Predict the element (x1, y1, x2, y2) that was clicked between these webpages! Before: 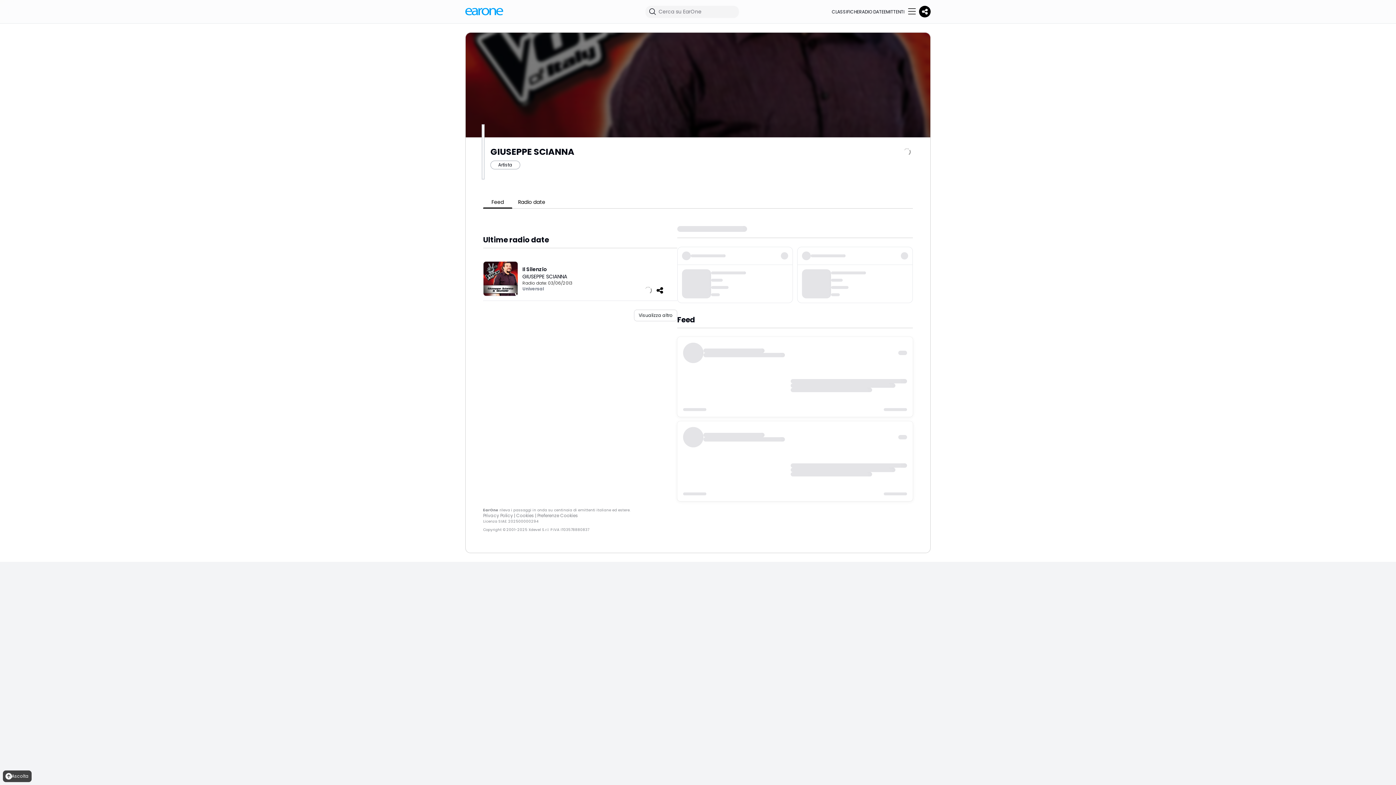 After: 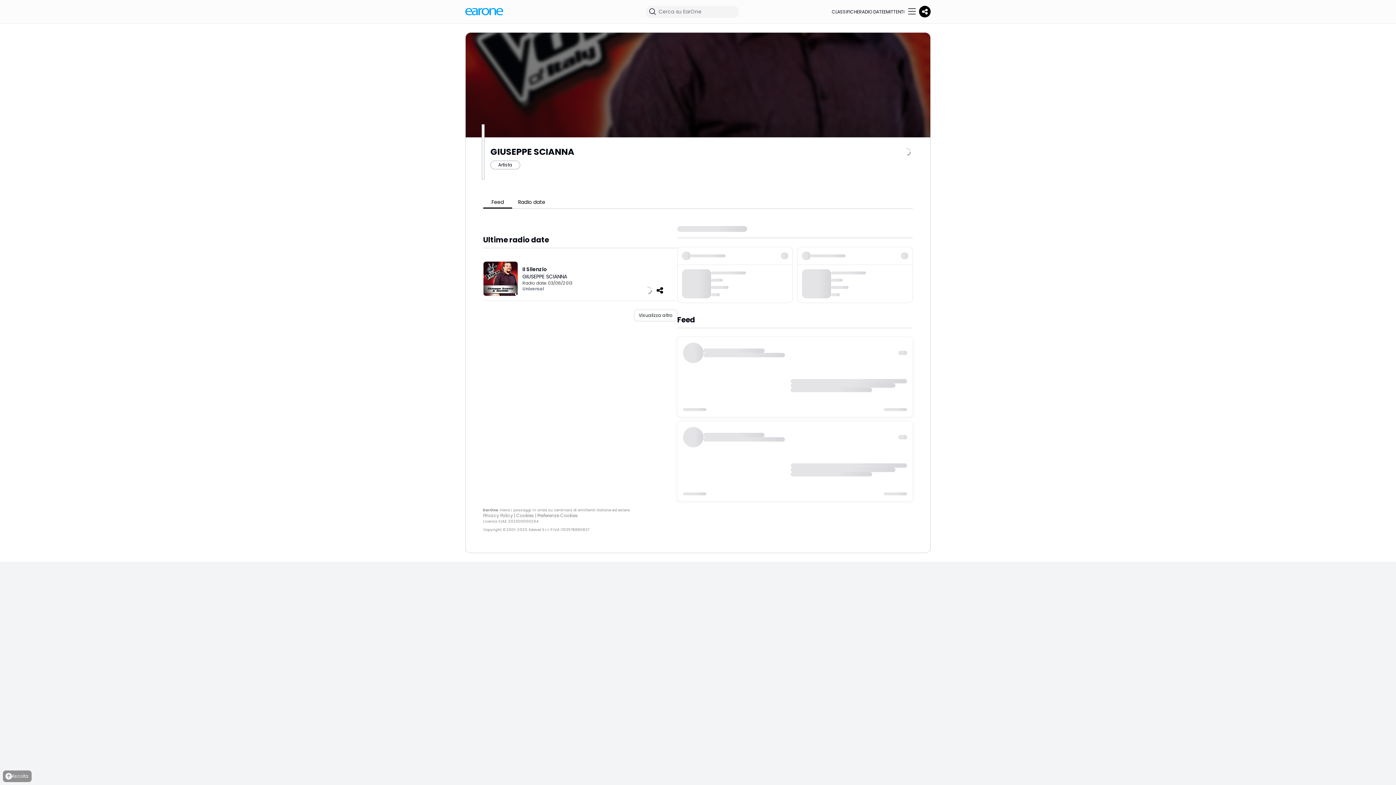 Action: bbox: (522, 280, 677, 286) label: Radio date: 03/06/2013